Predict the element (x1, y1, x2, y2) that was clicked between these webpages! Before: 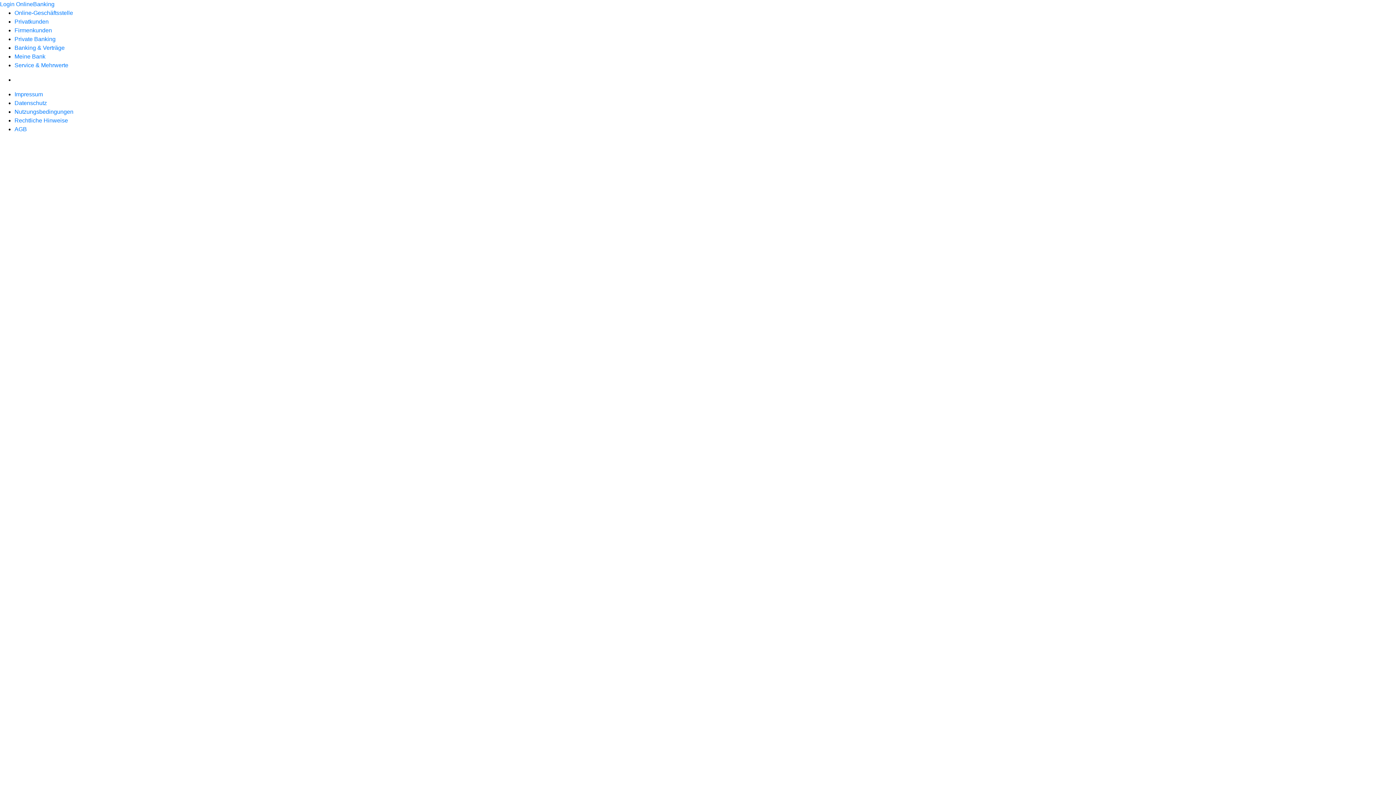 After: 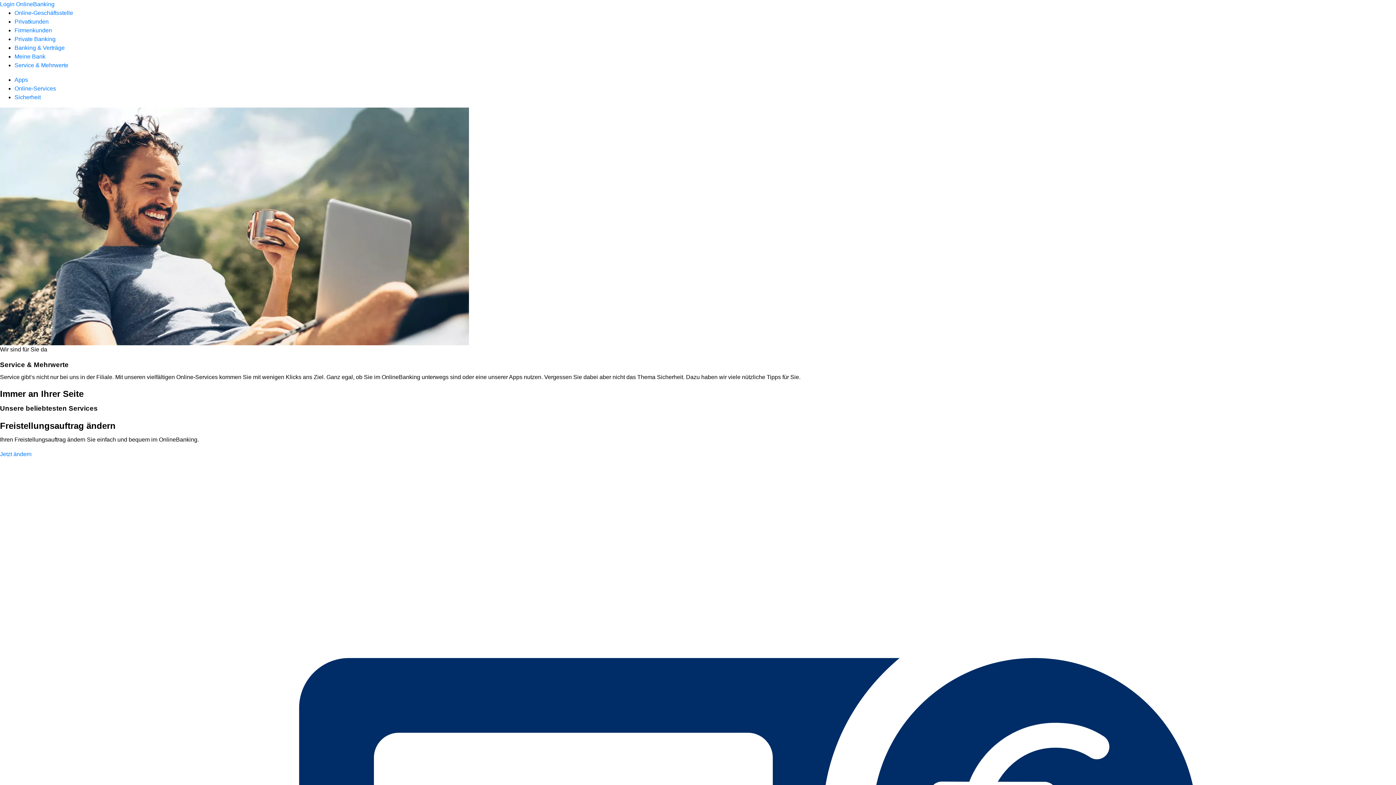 Action: bbox: (14, 62, 68, 68) label: Service & Mehrwerte